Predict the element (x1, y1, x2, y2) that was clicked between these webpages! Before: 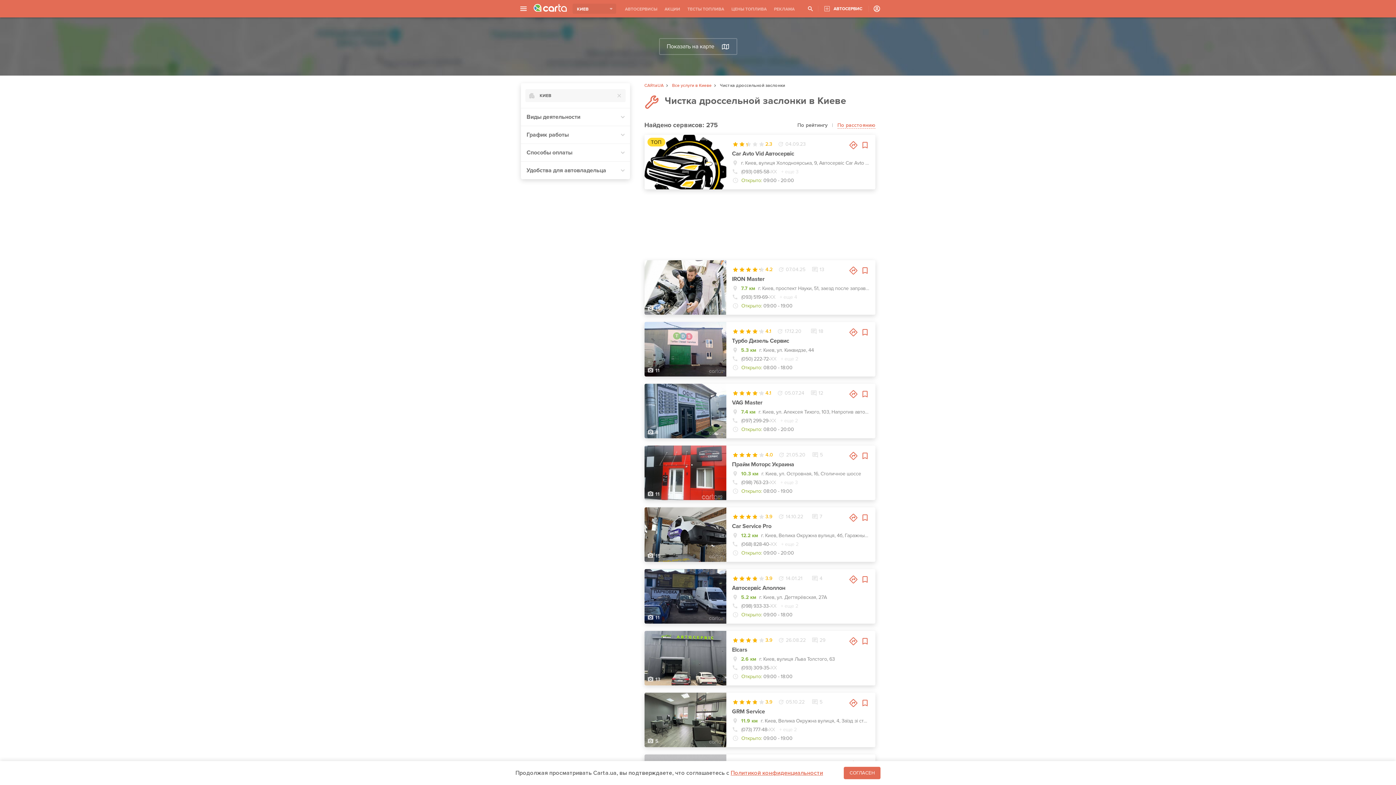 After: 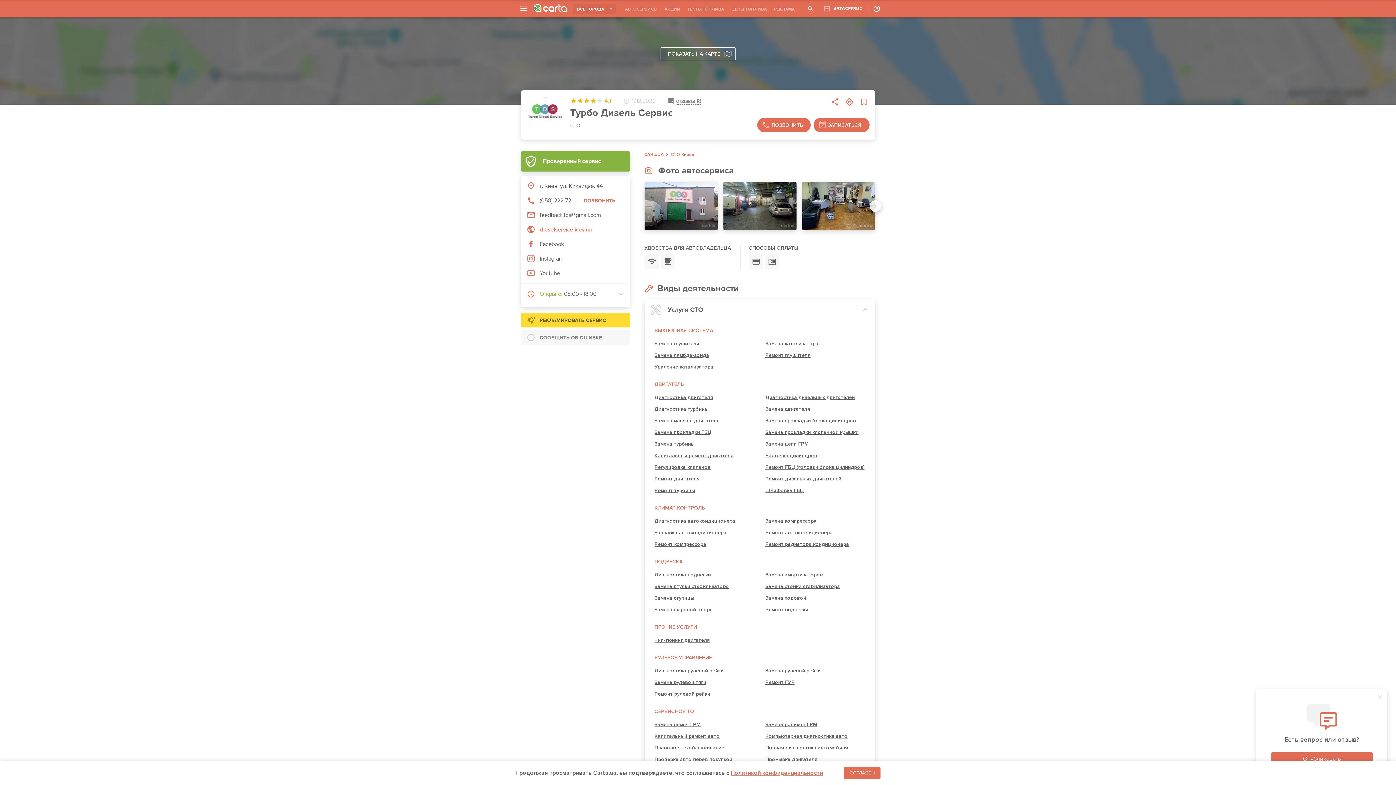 Action: bbox: (732, 337, 869, 344) label: Турбо Дизель Сервис